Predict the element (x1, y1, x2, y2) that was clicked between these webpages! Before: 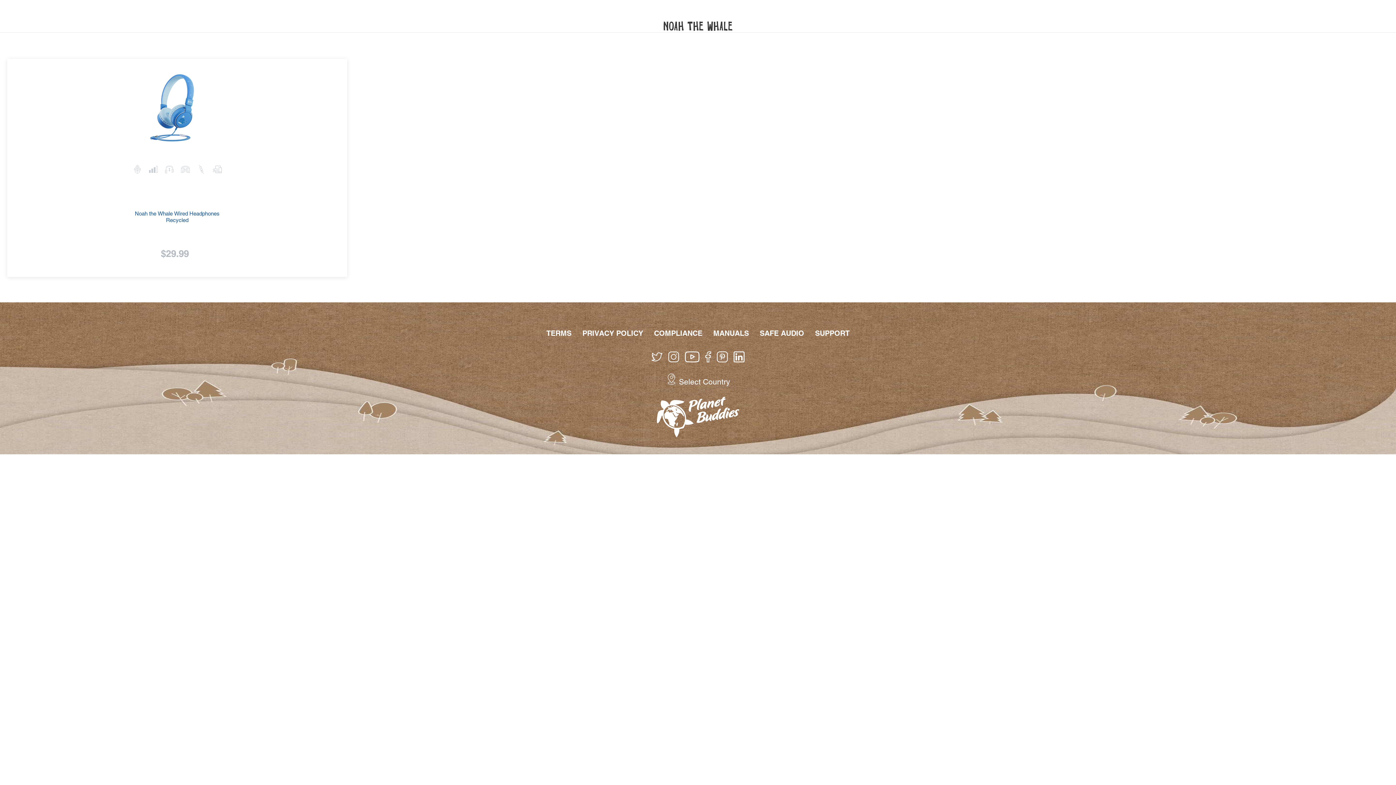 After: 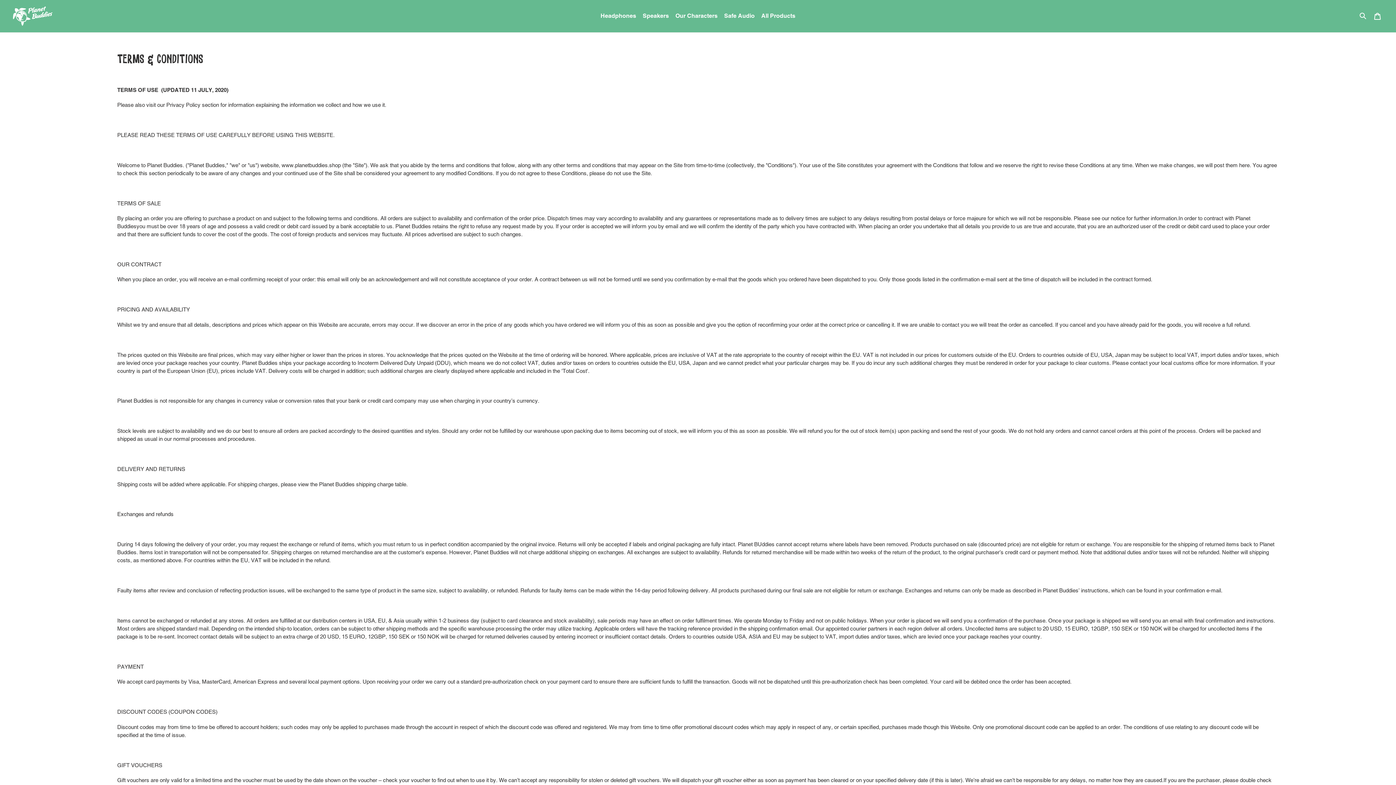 Action: label: TERMS bbox: (546, 329, 571, 337)